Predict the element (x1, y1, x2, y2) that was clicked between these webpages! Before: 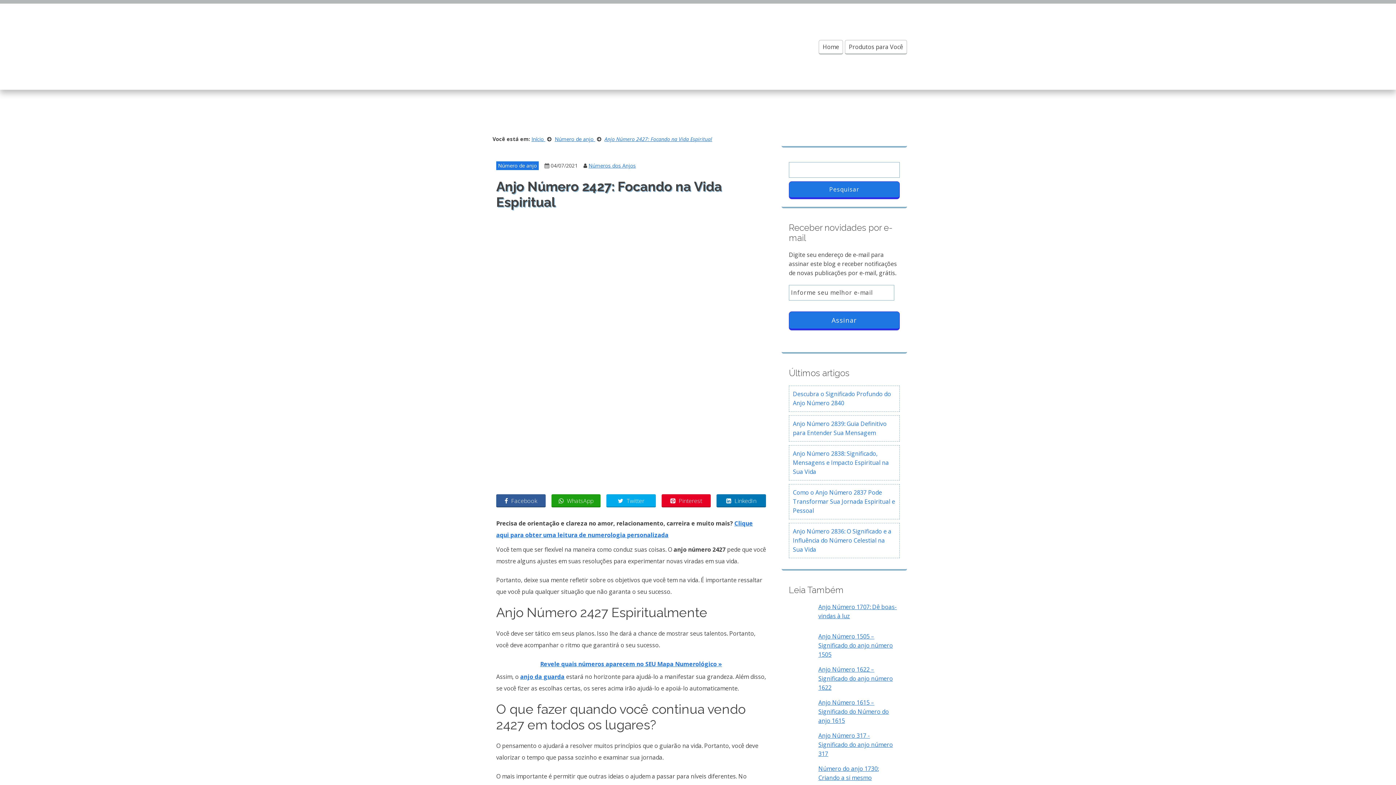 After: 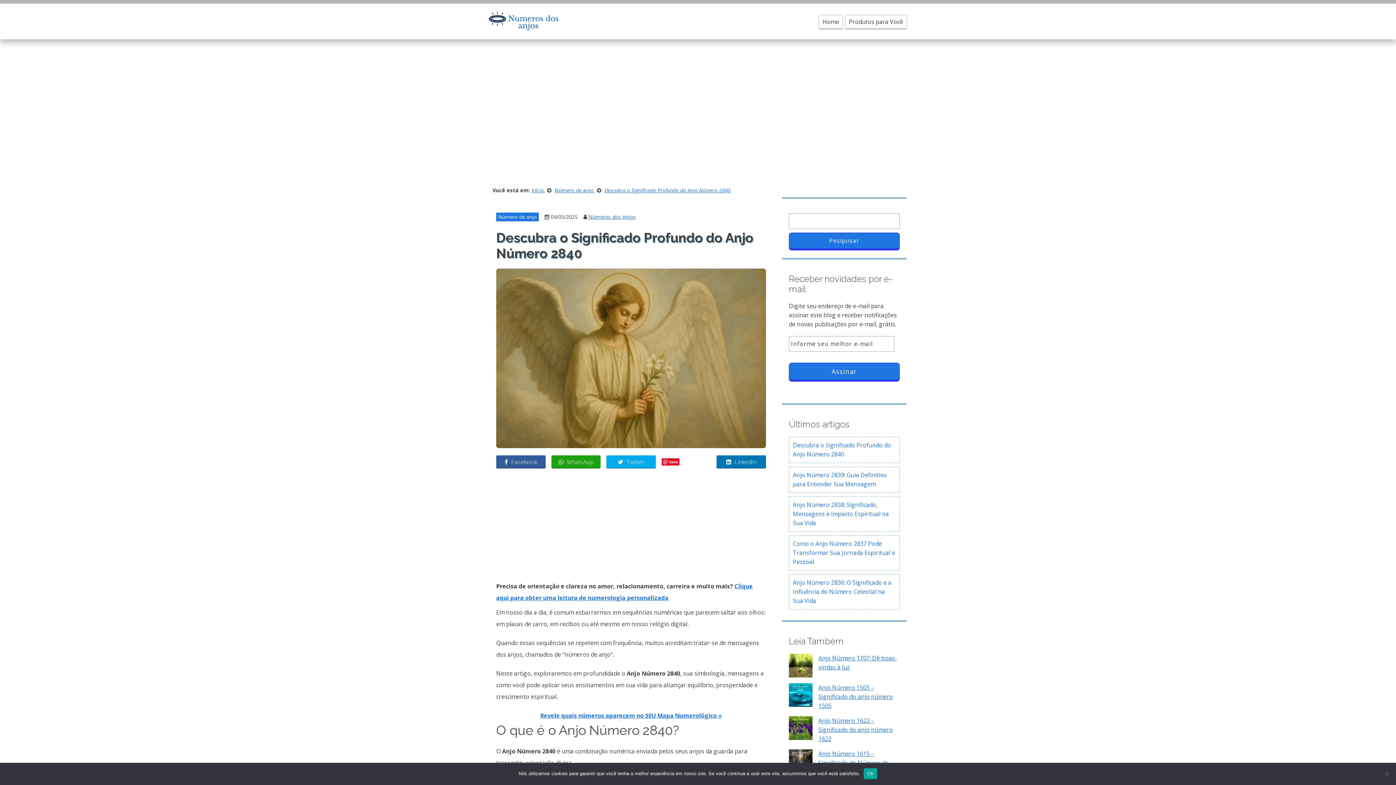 Action: label: Descubra o Significado Profundo do Anjo Número 2840 bbox: (789, 385, 900, 412)